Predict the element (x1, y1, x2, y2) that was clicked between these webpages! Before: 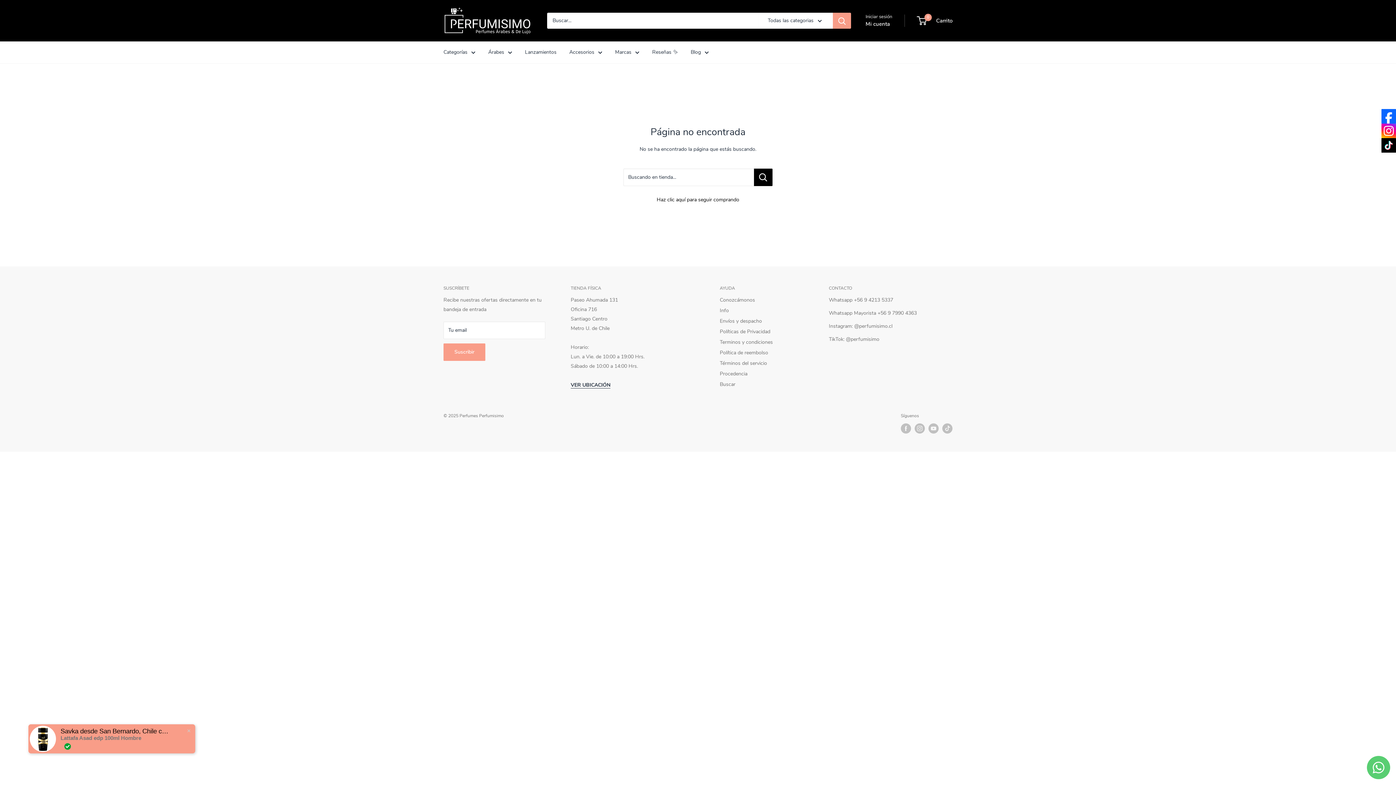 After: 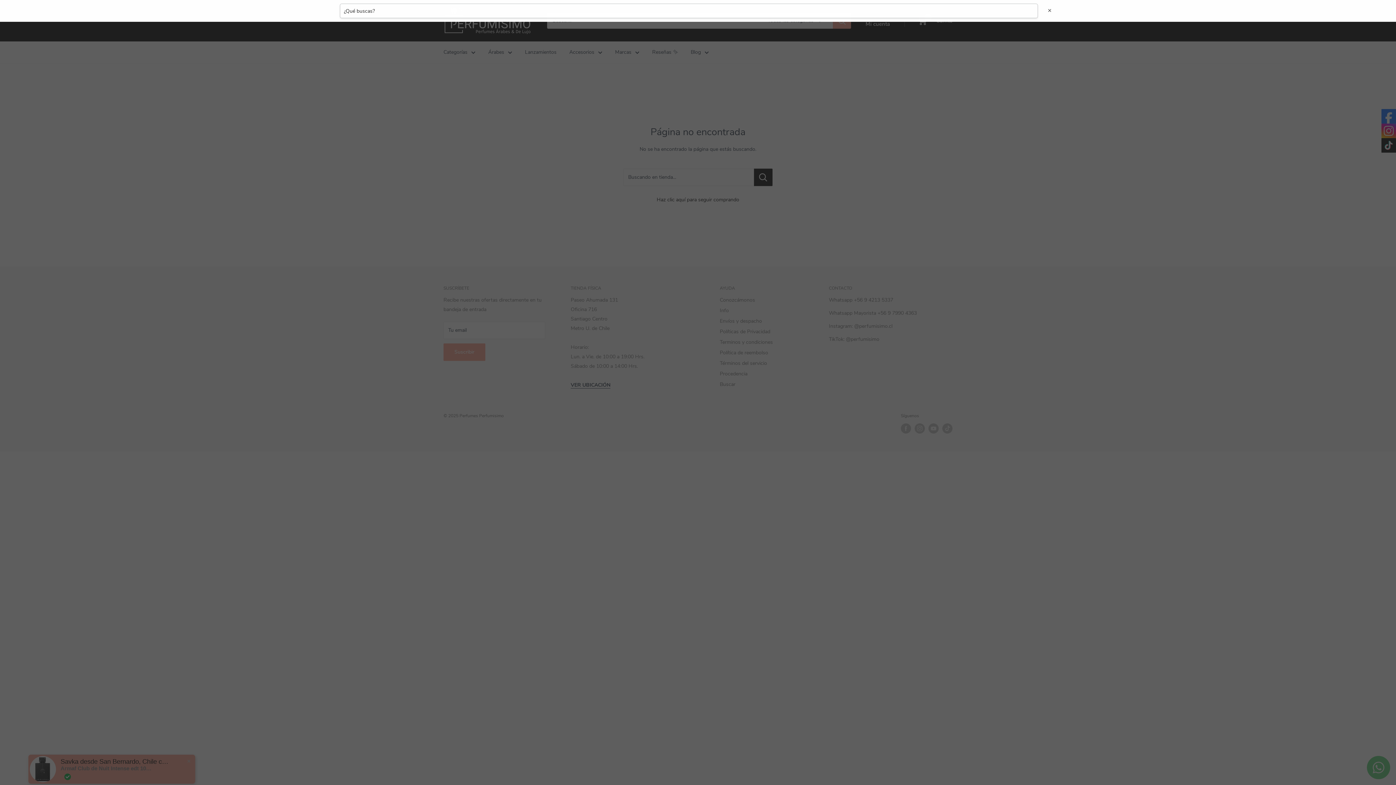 Action: bbox: (833, 12, 851, 28) label: Buscar